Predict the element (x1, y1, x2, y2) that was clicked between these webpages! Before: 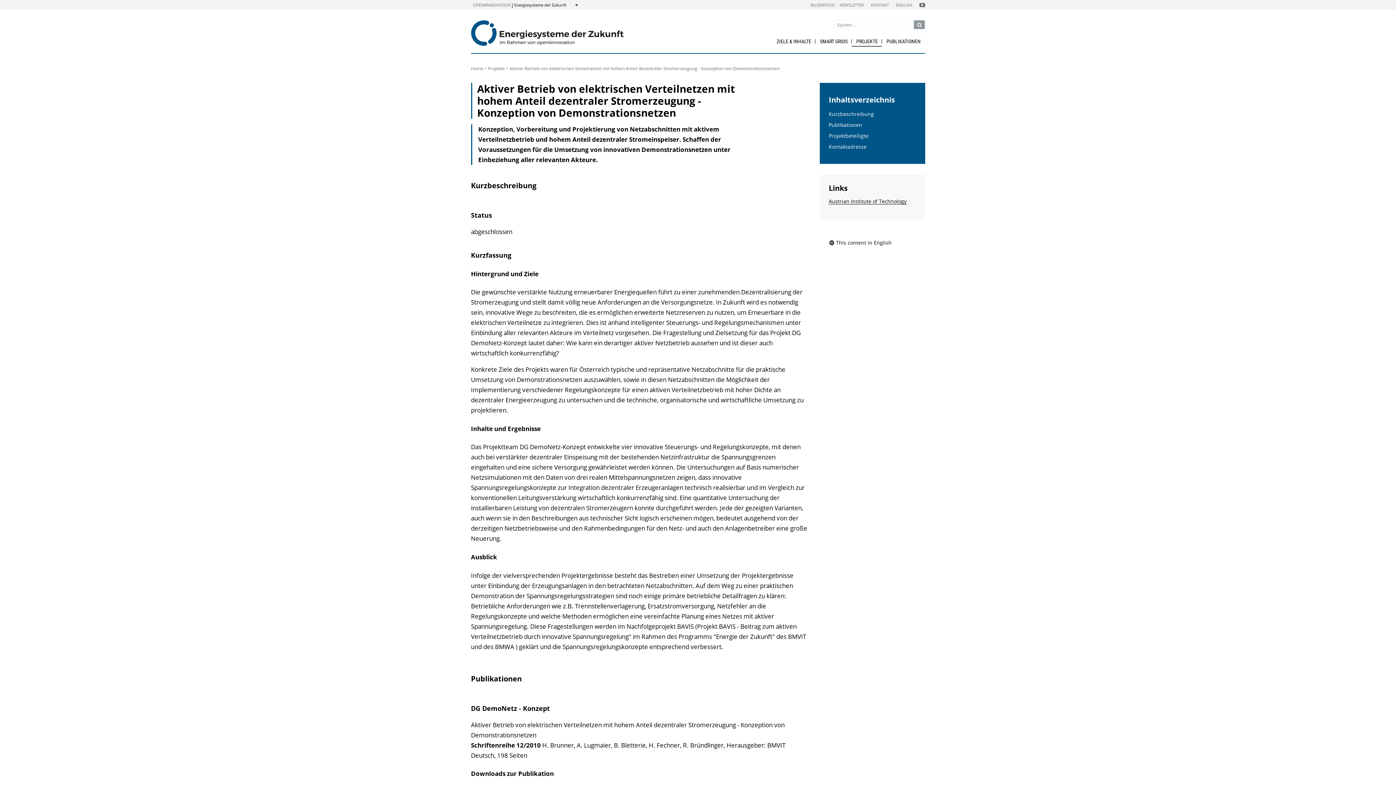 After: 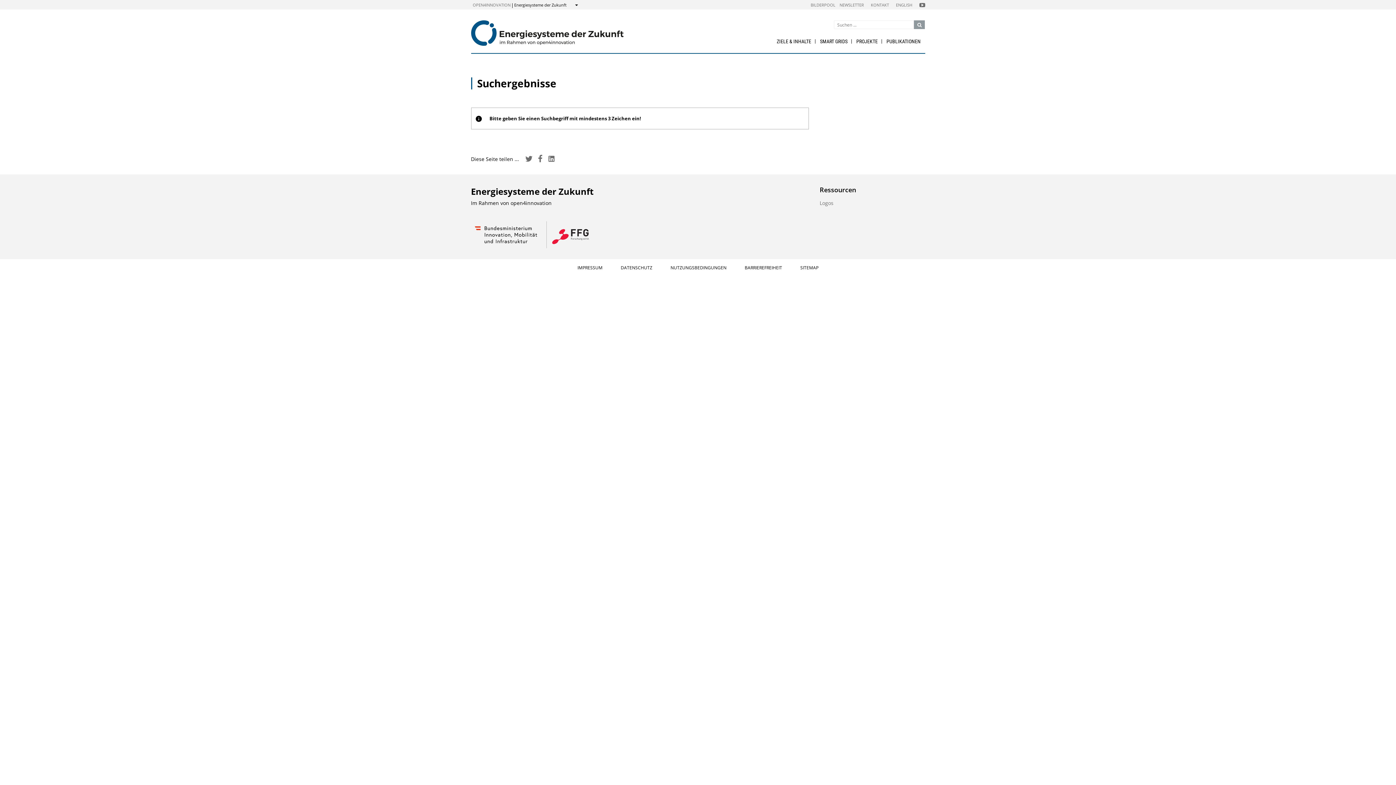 Action: label: Suchen ... bbox: (914, 20, 925, 29)